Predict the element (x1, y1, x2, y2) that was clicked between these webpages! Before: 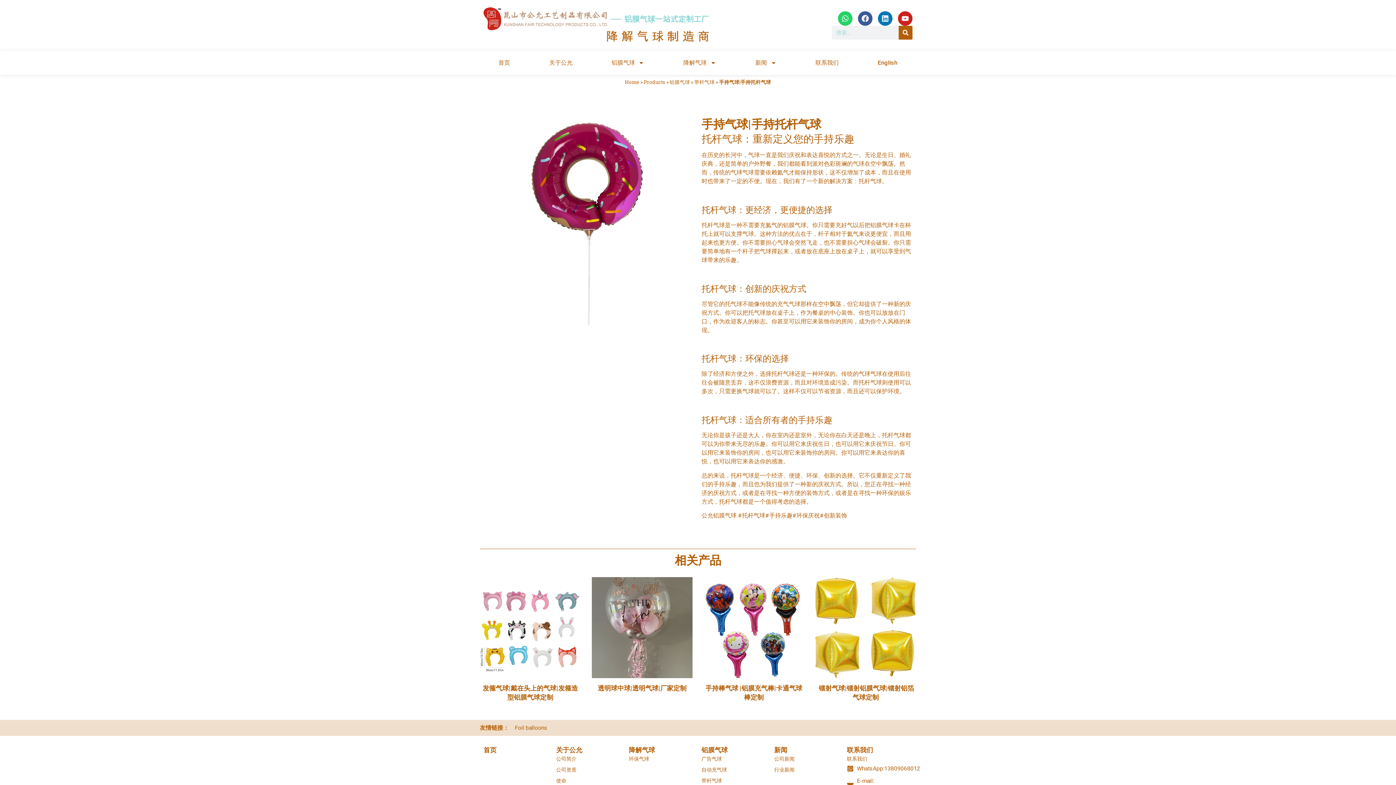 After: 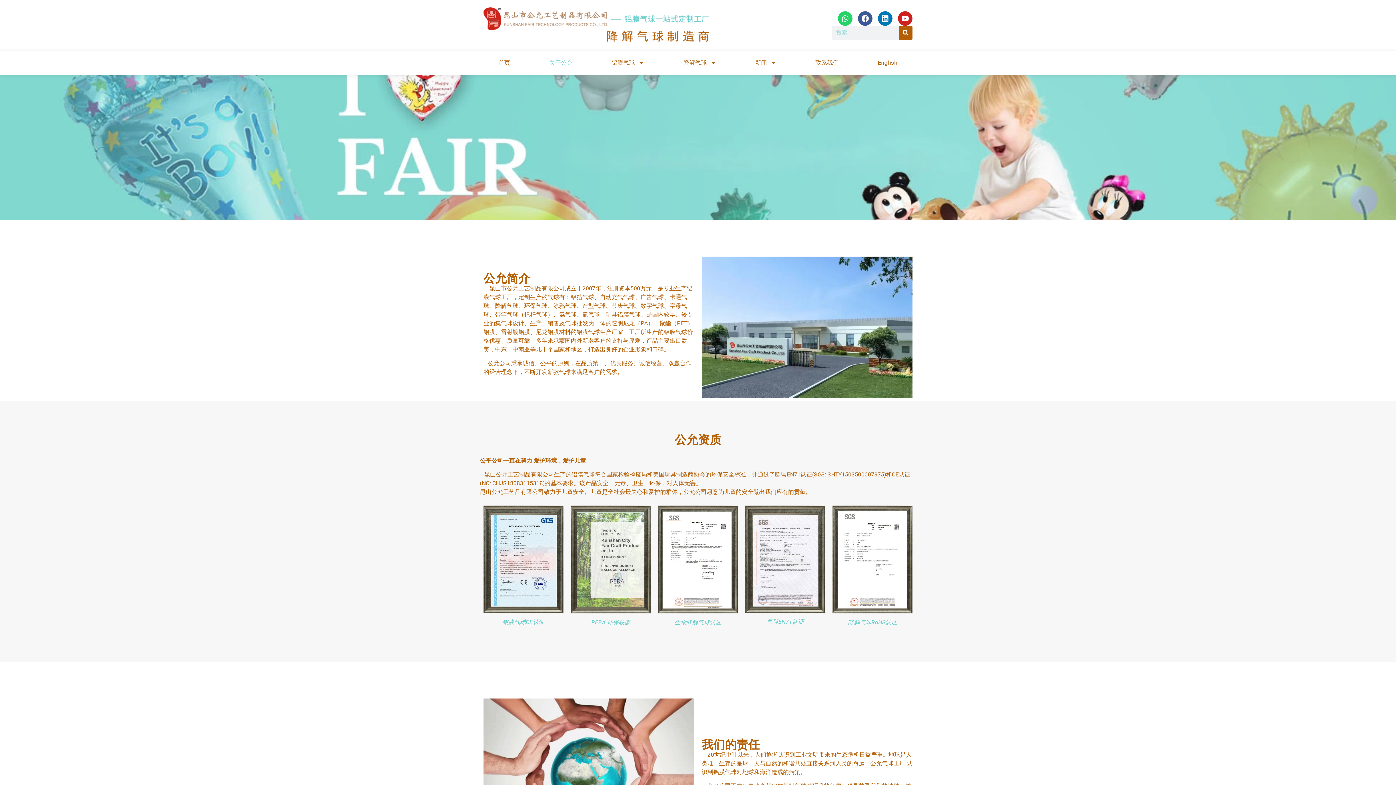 Action: label: 关于公允 bbox: (556, 746, 582, 754)